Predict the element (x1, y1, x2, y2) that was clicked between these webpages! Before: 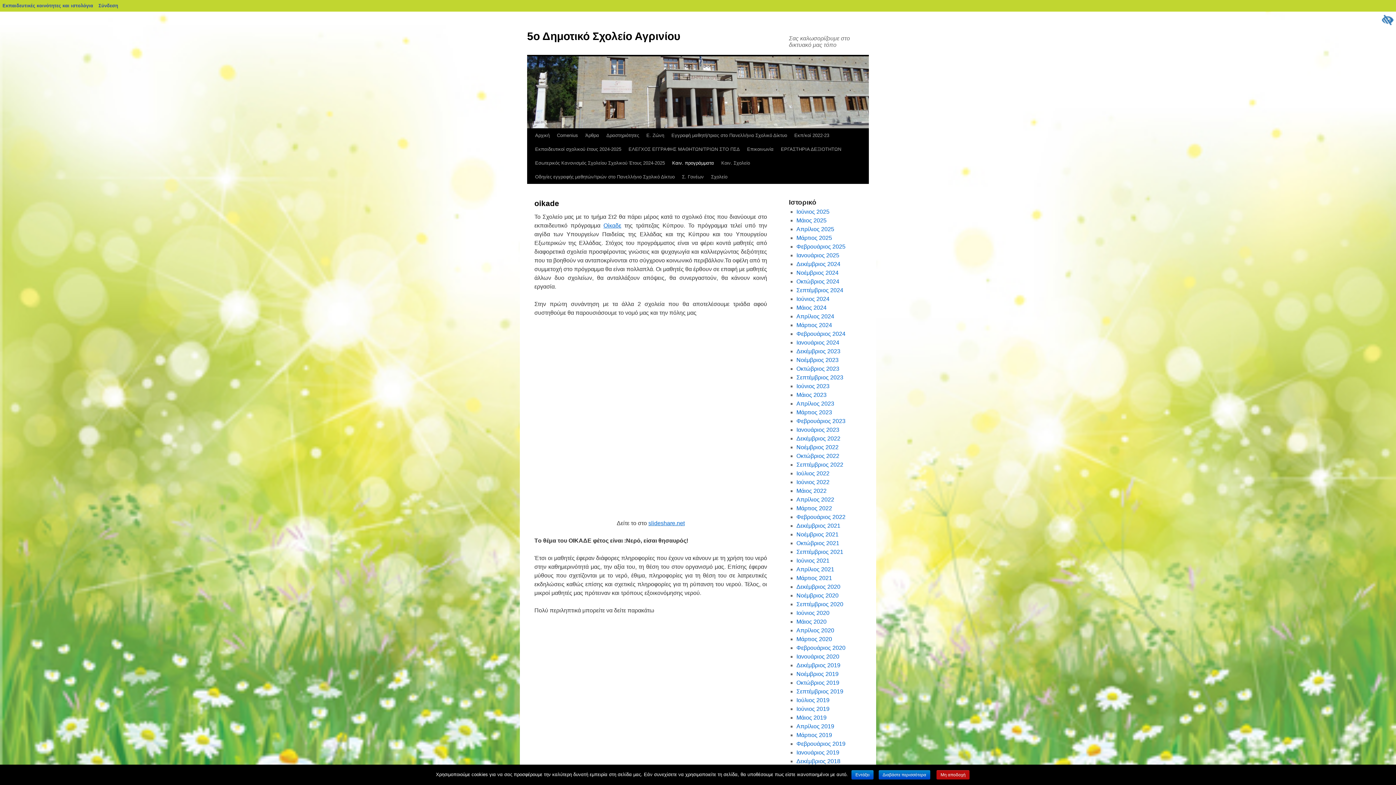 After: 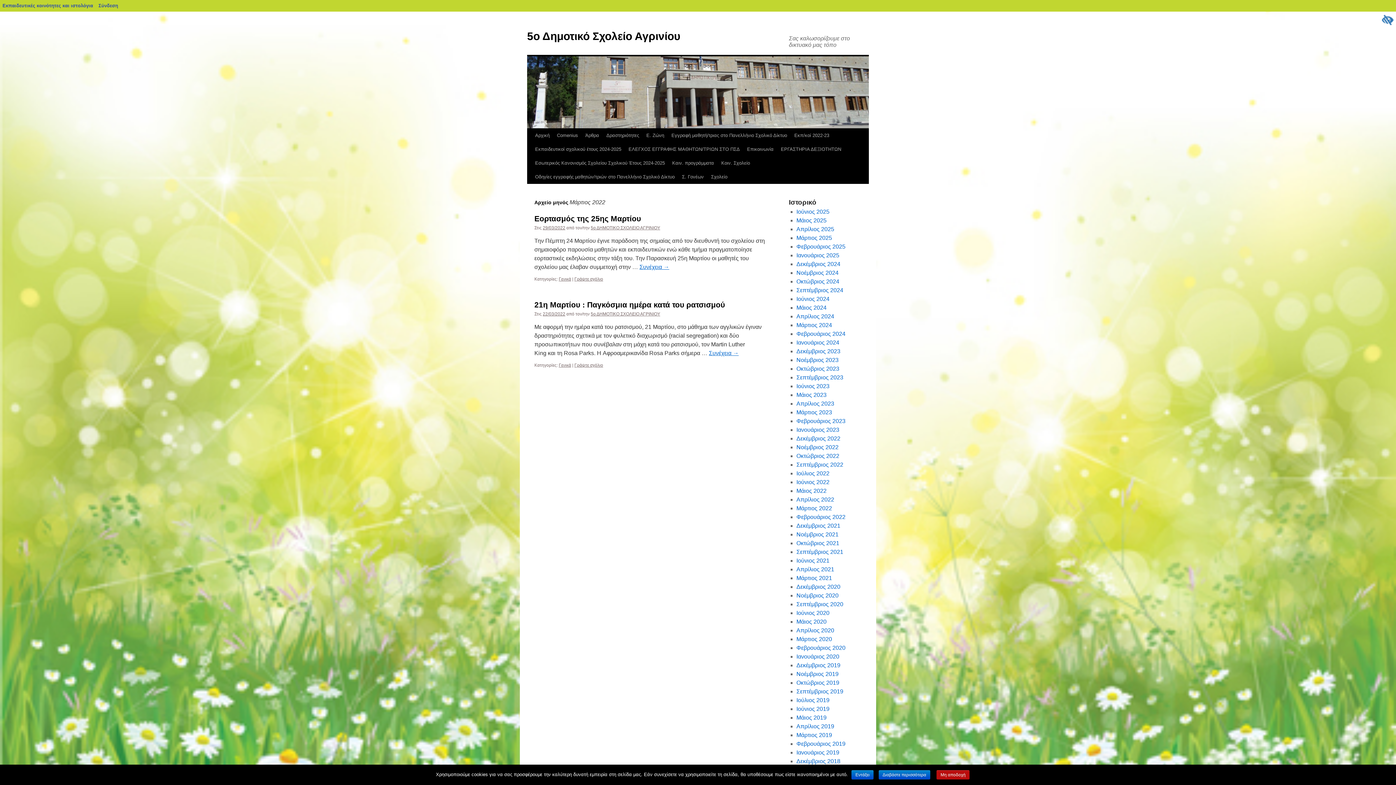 Action: bbox: (796, 505, 832, 511) label: Μάρτιος 2022